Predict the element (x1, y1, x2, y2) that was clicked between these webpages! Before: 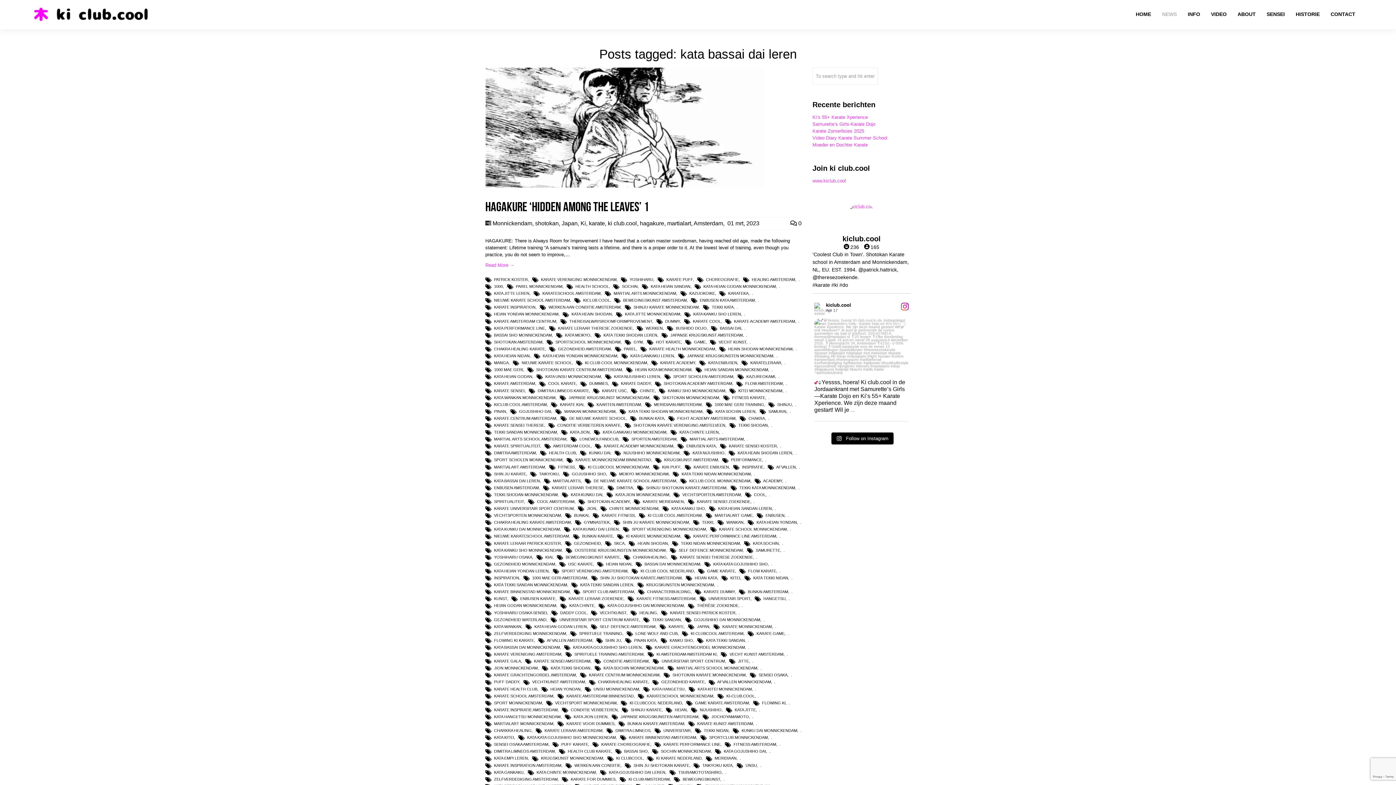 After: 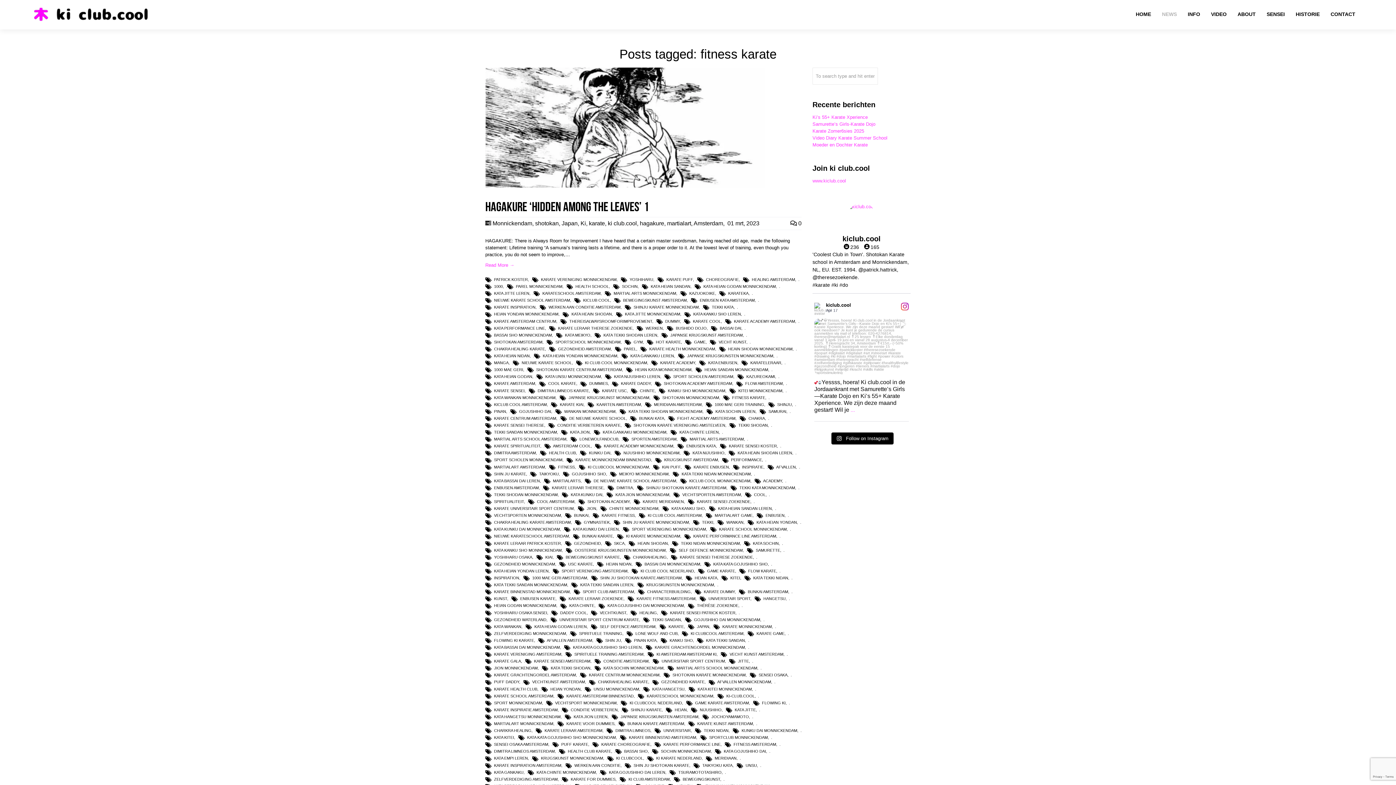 Action: bbox: (732, 395, 765, 399) label: FITNESS KARATE